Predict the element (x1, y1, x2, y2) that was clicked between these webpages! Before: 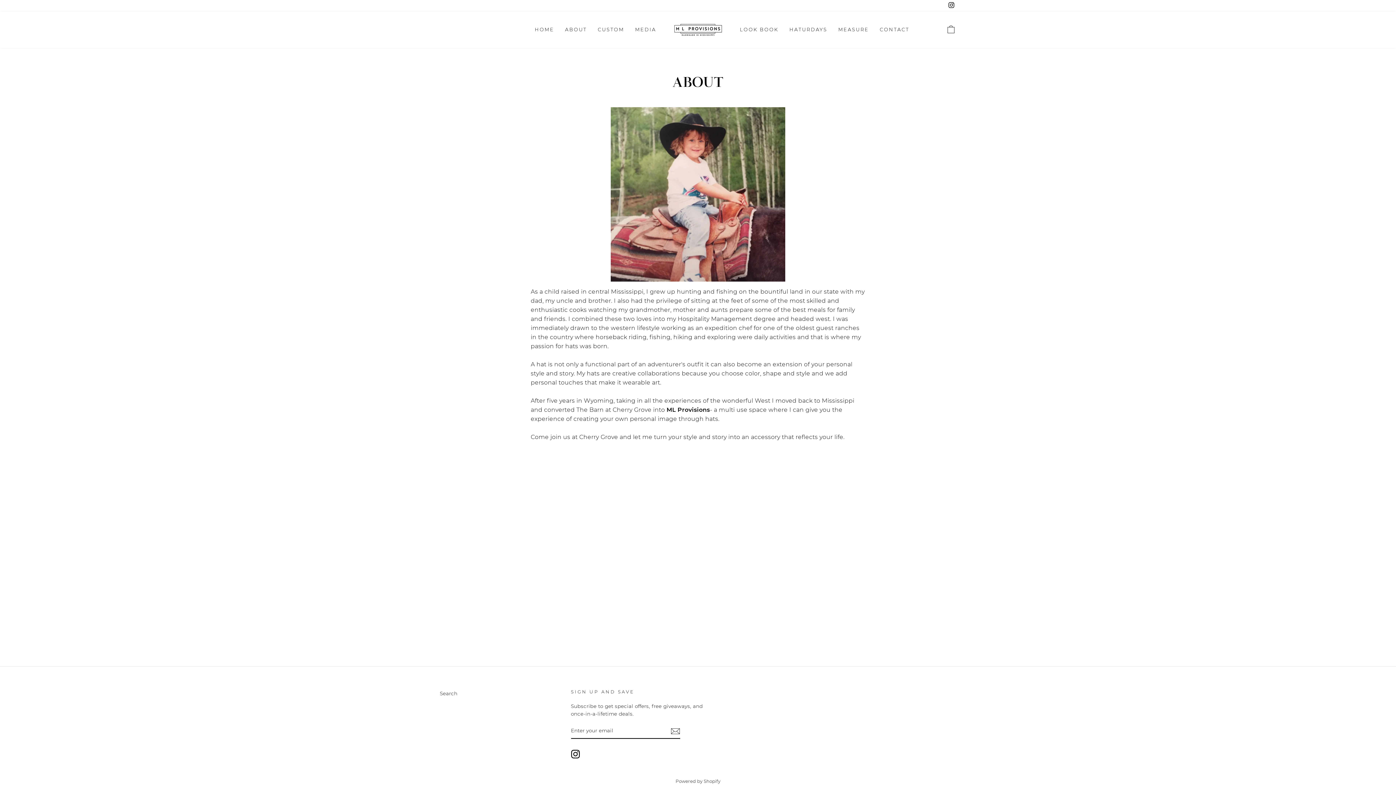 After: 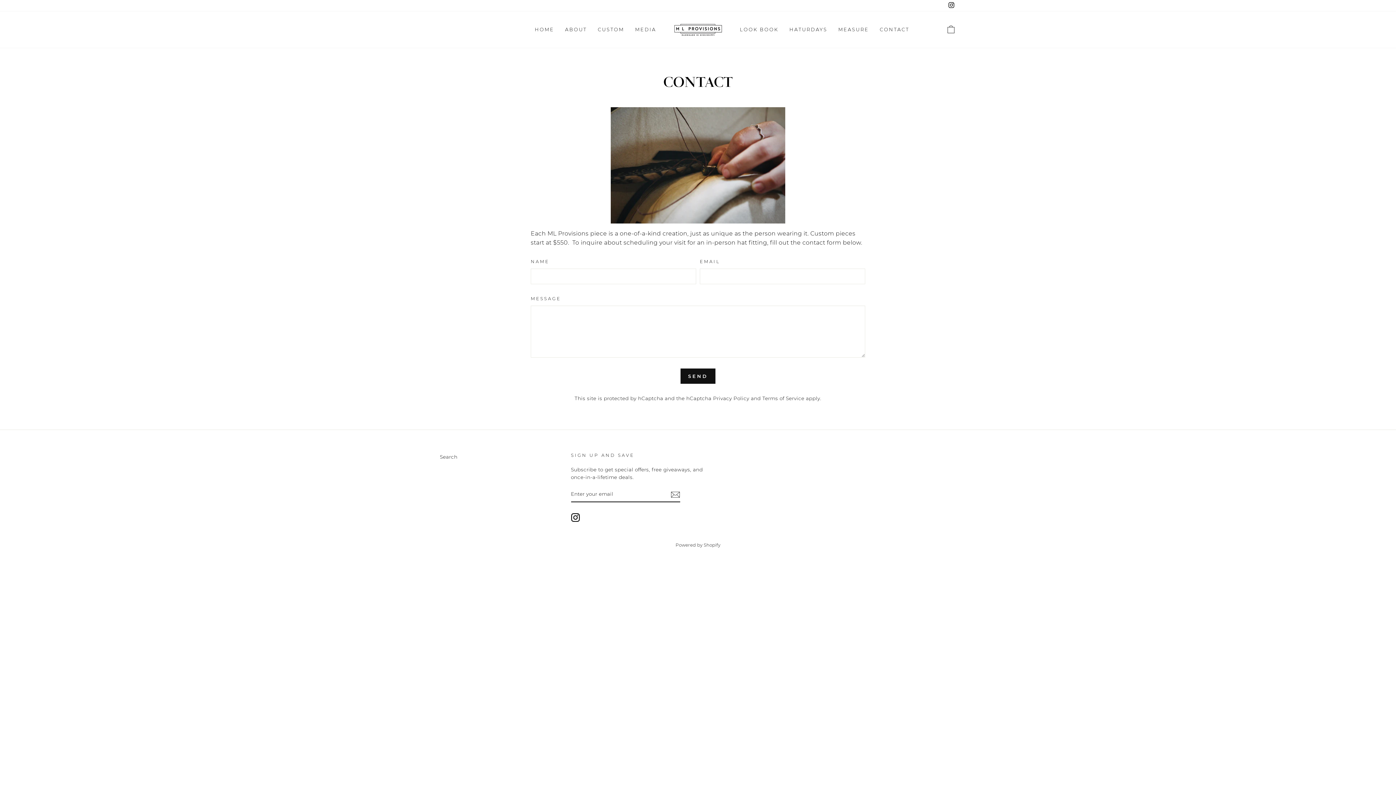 Action: label: CONTACT bbox: (874, 23, 914, 35)